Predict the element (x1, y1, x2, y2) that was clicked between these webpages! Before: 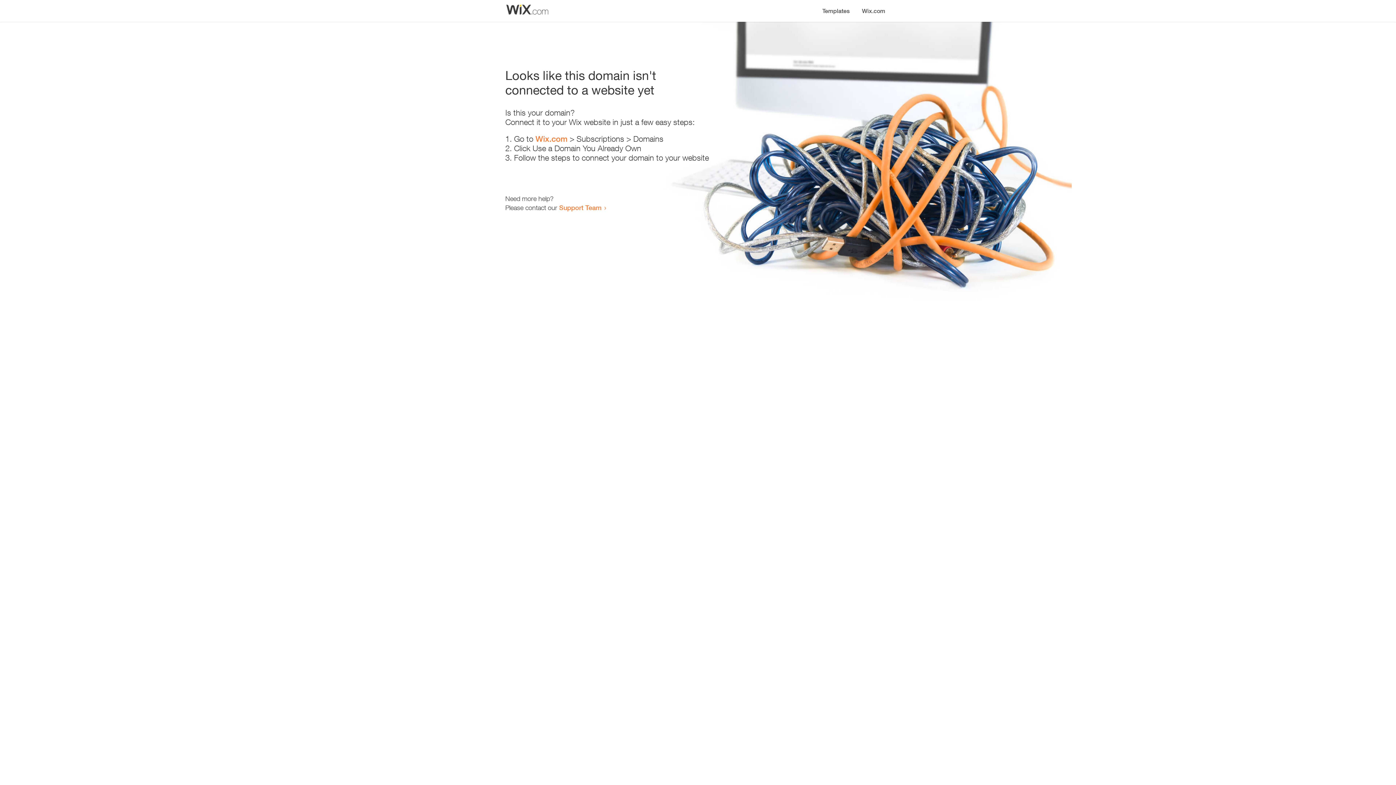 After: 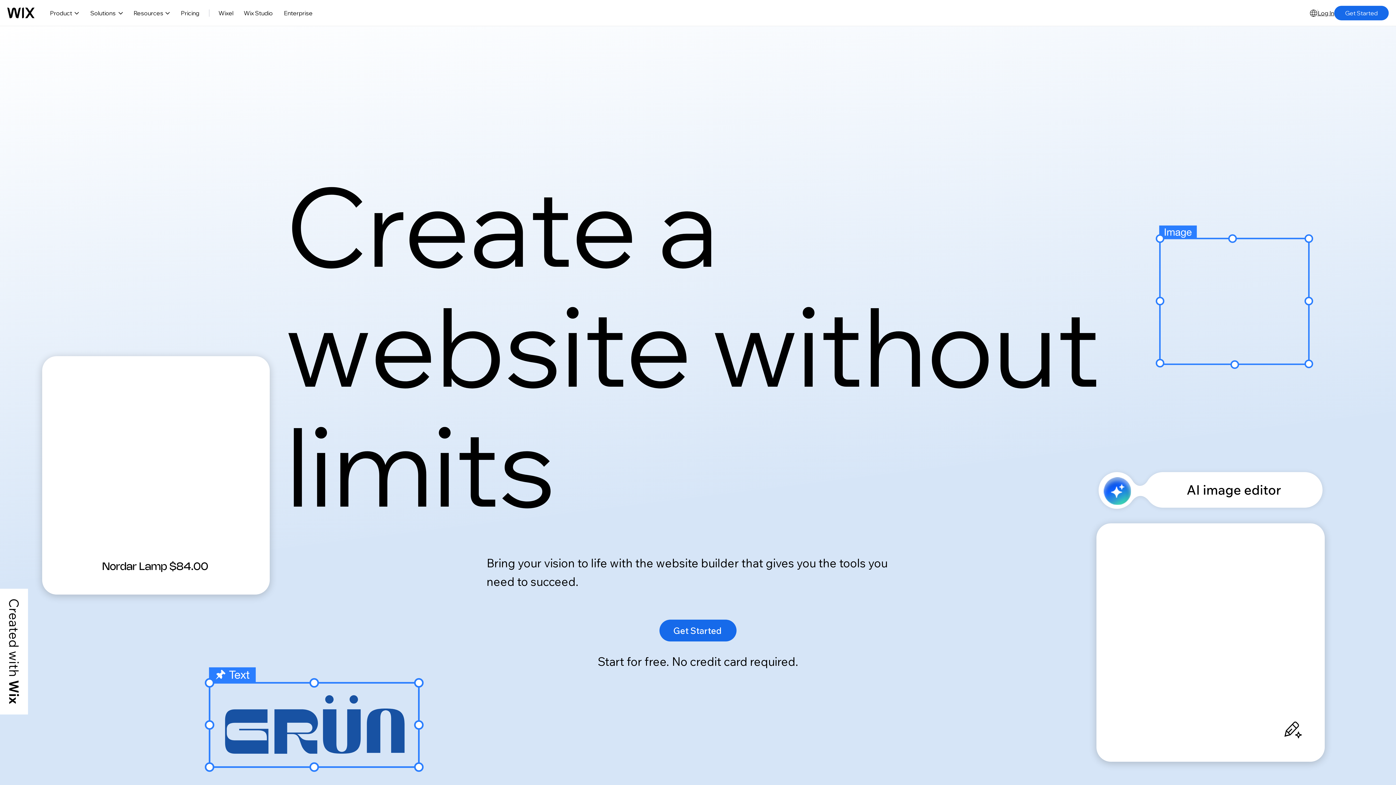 Action: label: Wix.com bbox: (535, 134, 567, 143)